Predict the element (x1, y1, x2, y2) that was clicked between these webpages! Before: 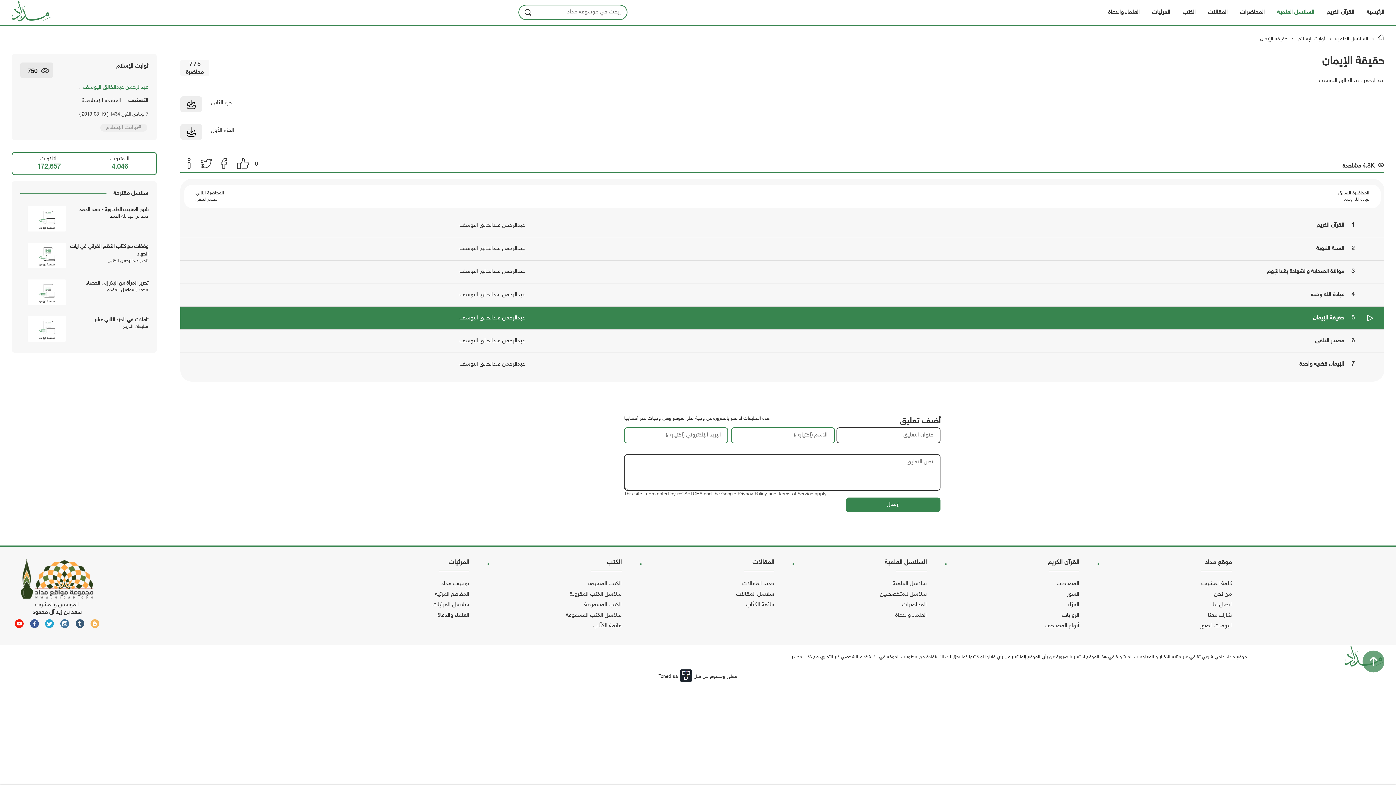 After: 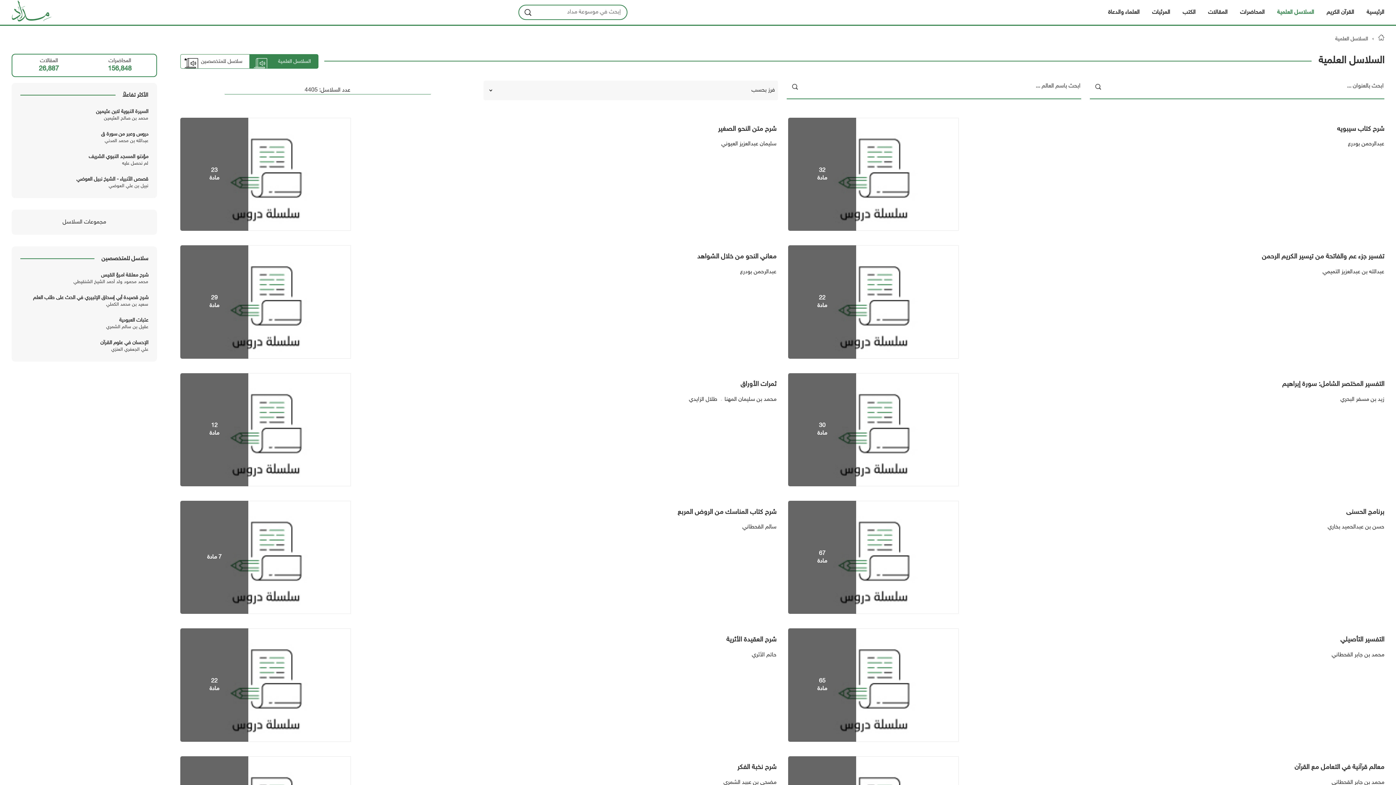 Action: label: السلاسل العلمية  bbox: (1334, 36, 1368, 42)